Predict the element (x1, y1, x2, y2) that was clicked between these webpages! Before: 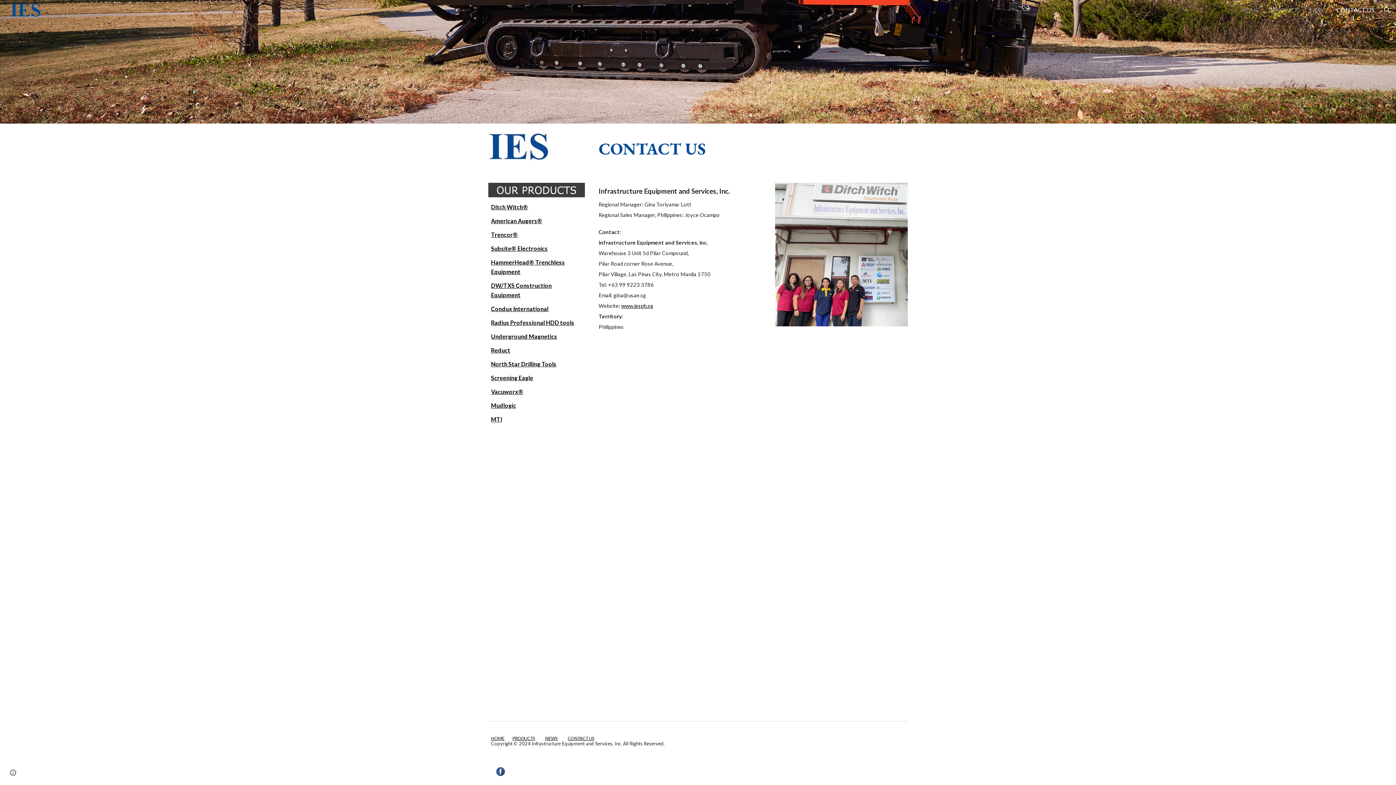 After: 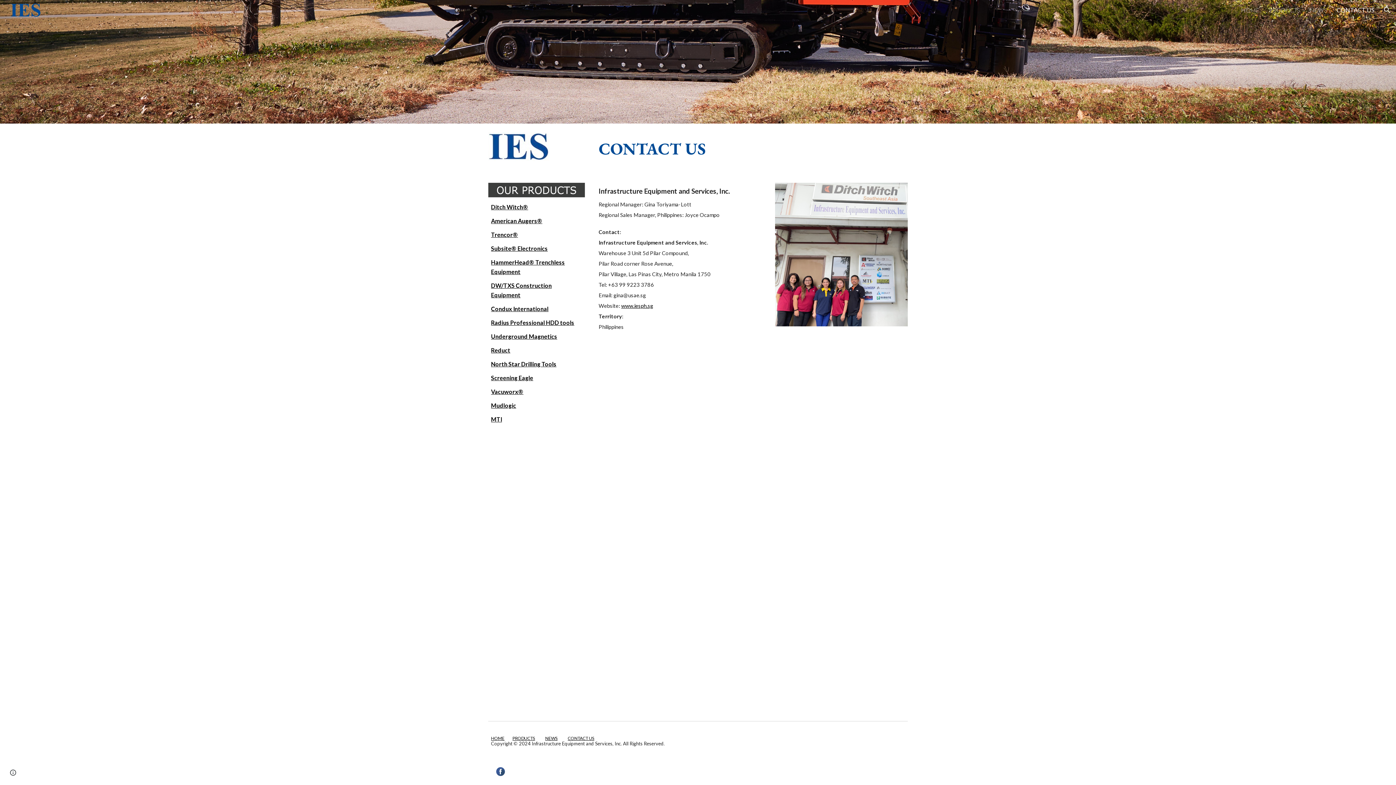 Action: bbox: (491, 218, 542, 224) label: American Augers®